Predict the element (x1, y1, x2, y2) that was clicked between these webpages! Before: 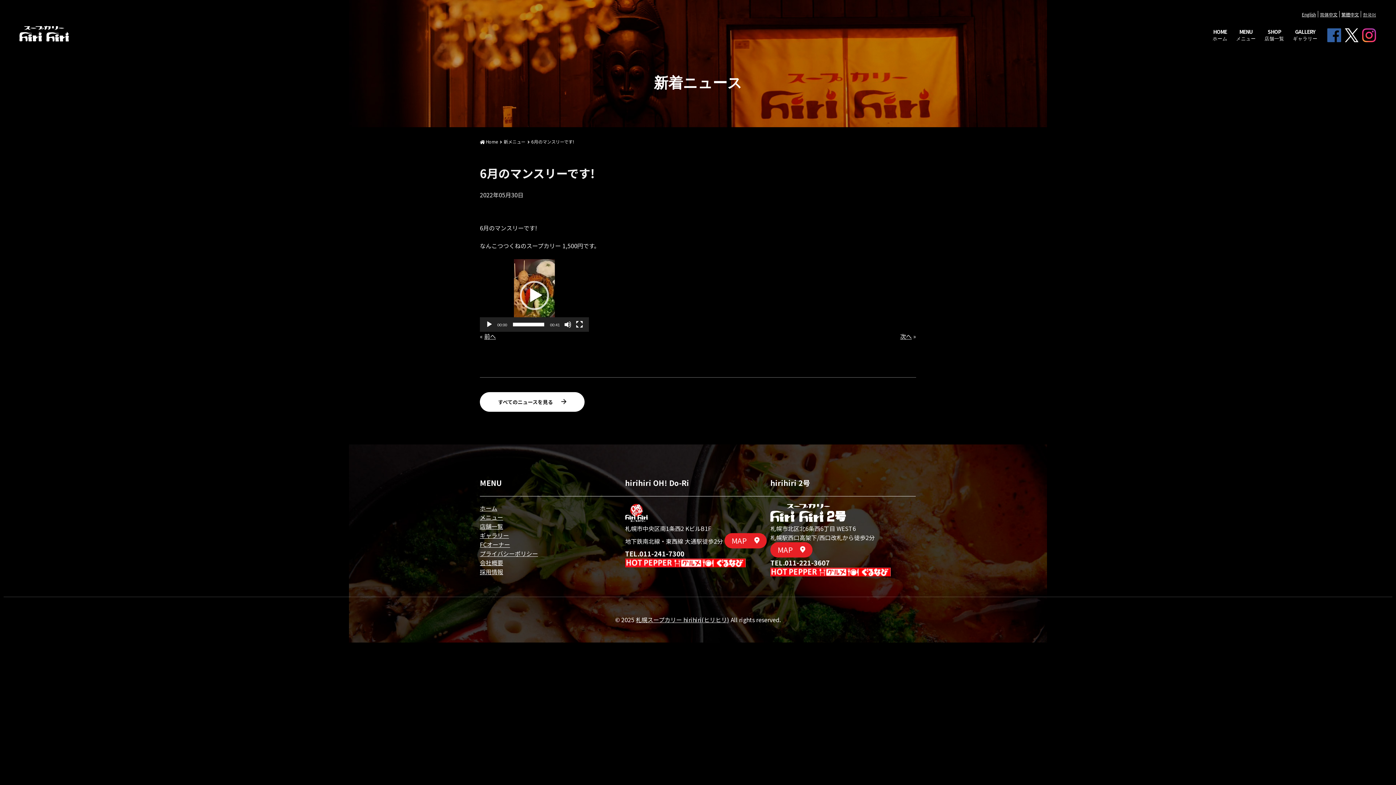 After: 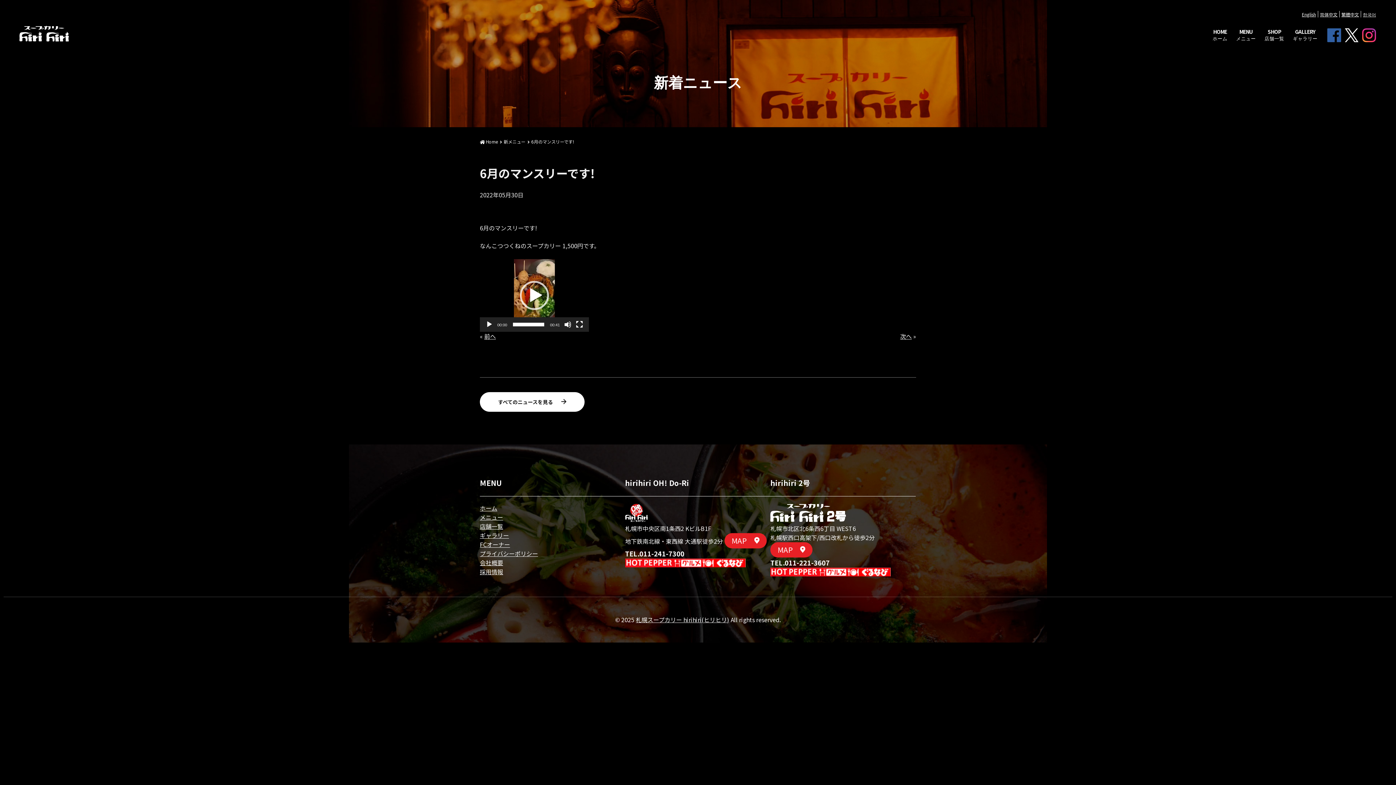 Action: bbox: (770, 558, 829, 567) label: TEL.011-221-3607